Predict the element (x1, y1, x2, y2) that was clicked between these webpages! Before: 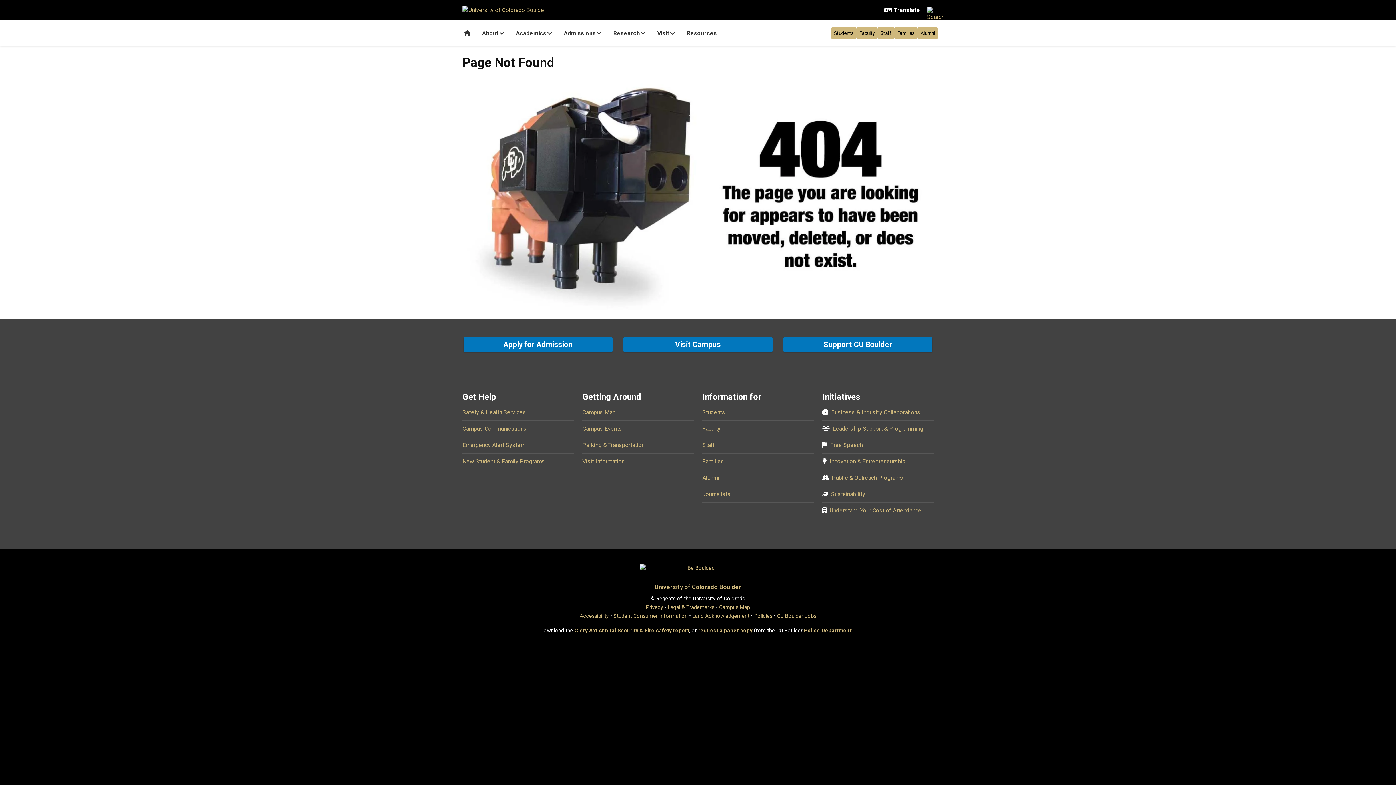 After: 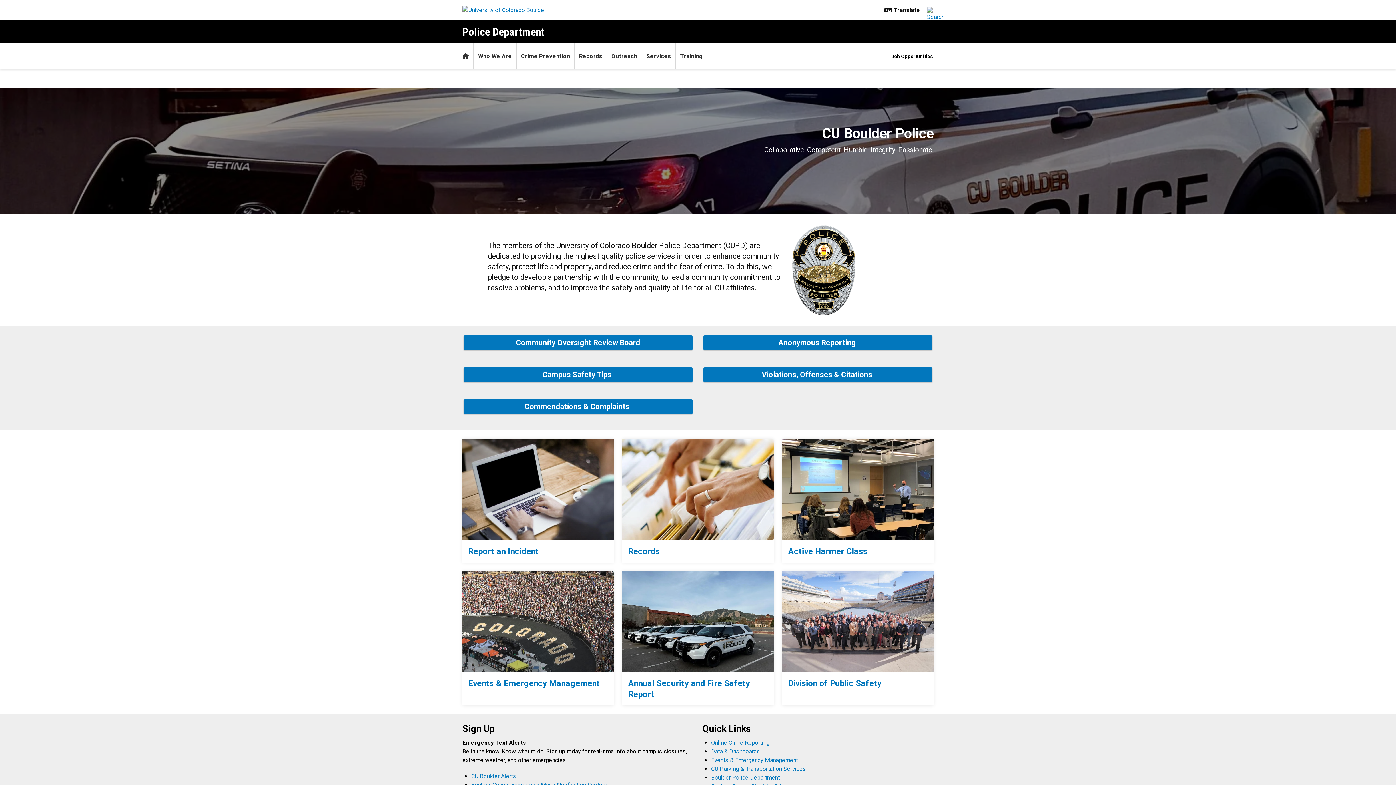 Action: bbox: (804, 627, 851, 634) label: Police Department